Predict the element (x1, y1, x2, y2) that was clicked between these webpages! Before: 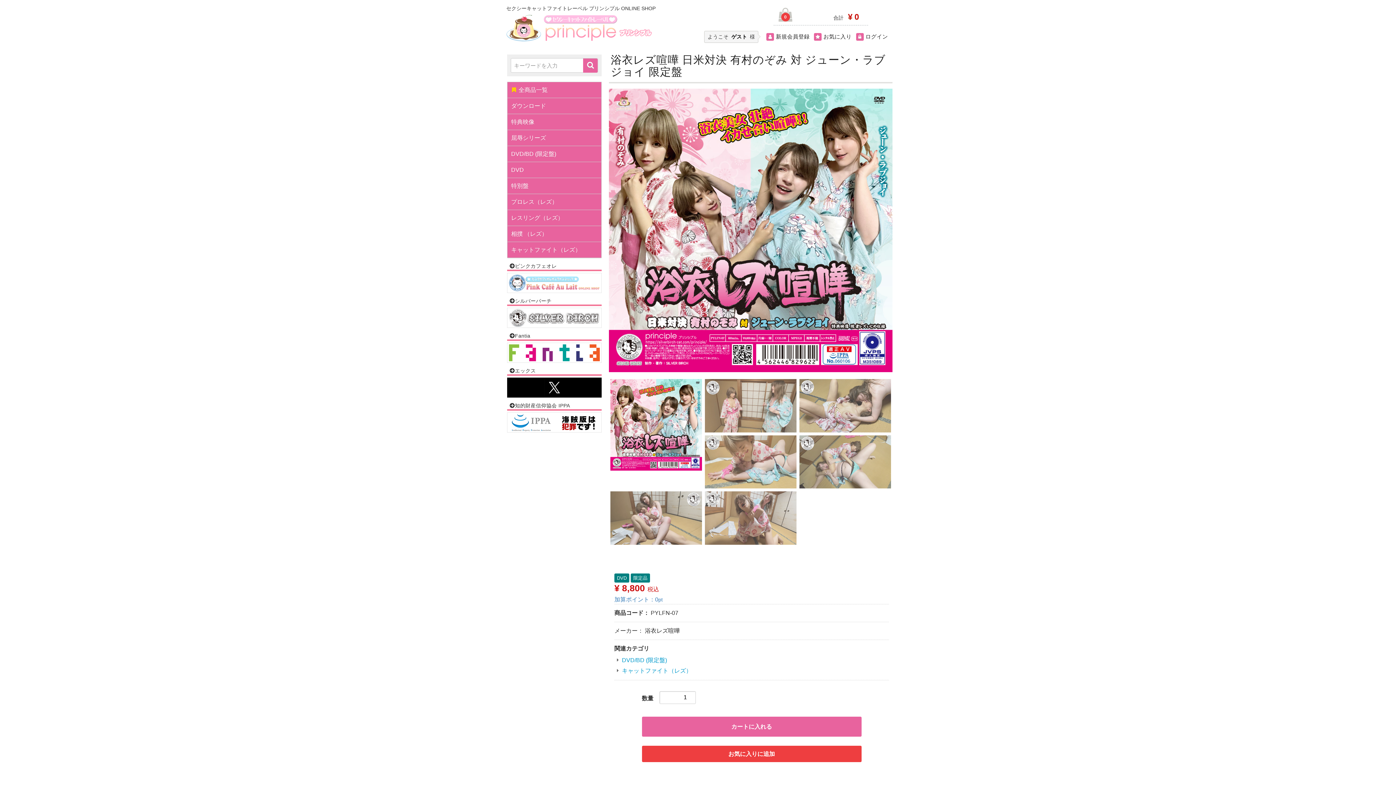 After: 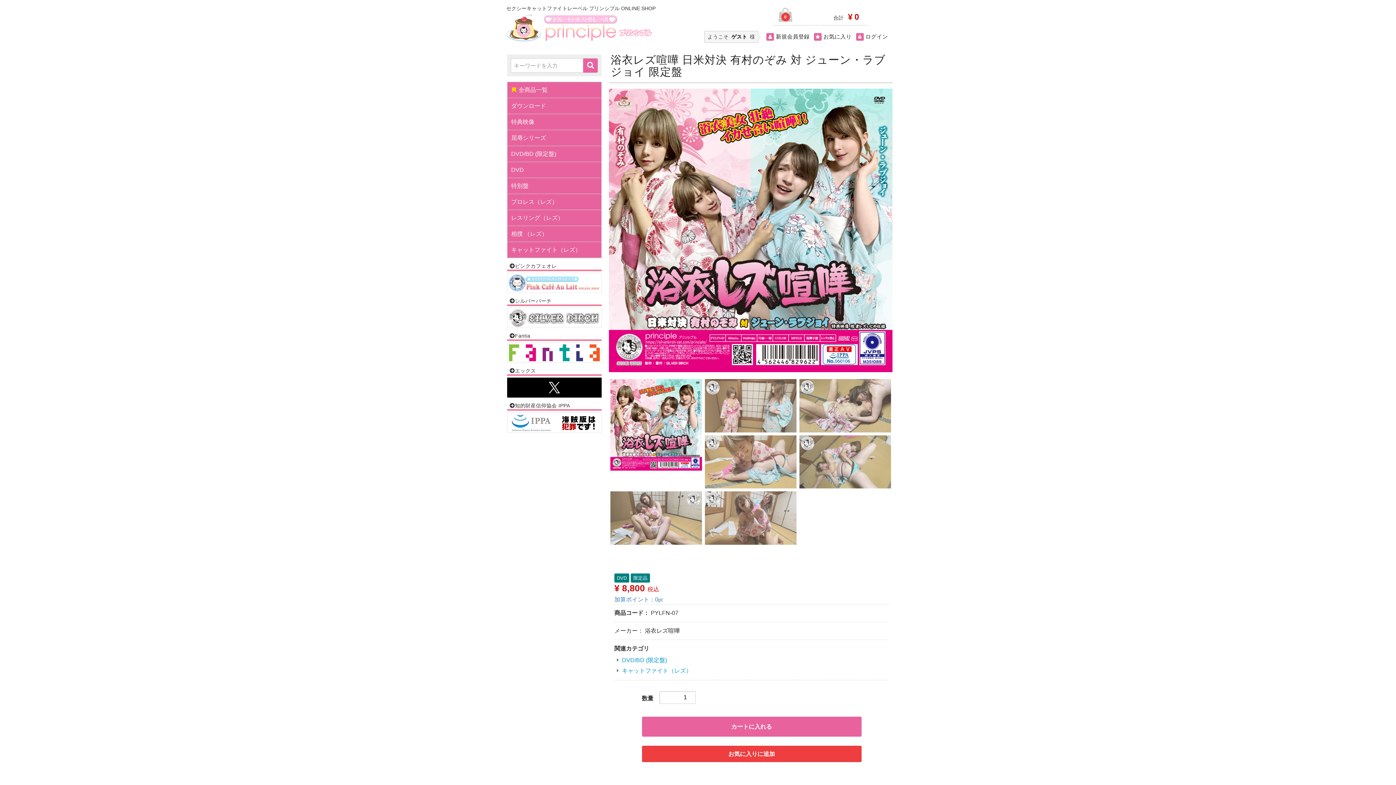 Action: bbox: (507, 384, 601, 390)